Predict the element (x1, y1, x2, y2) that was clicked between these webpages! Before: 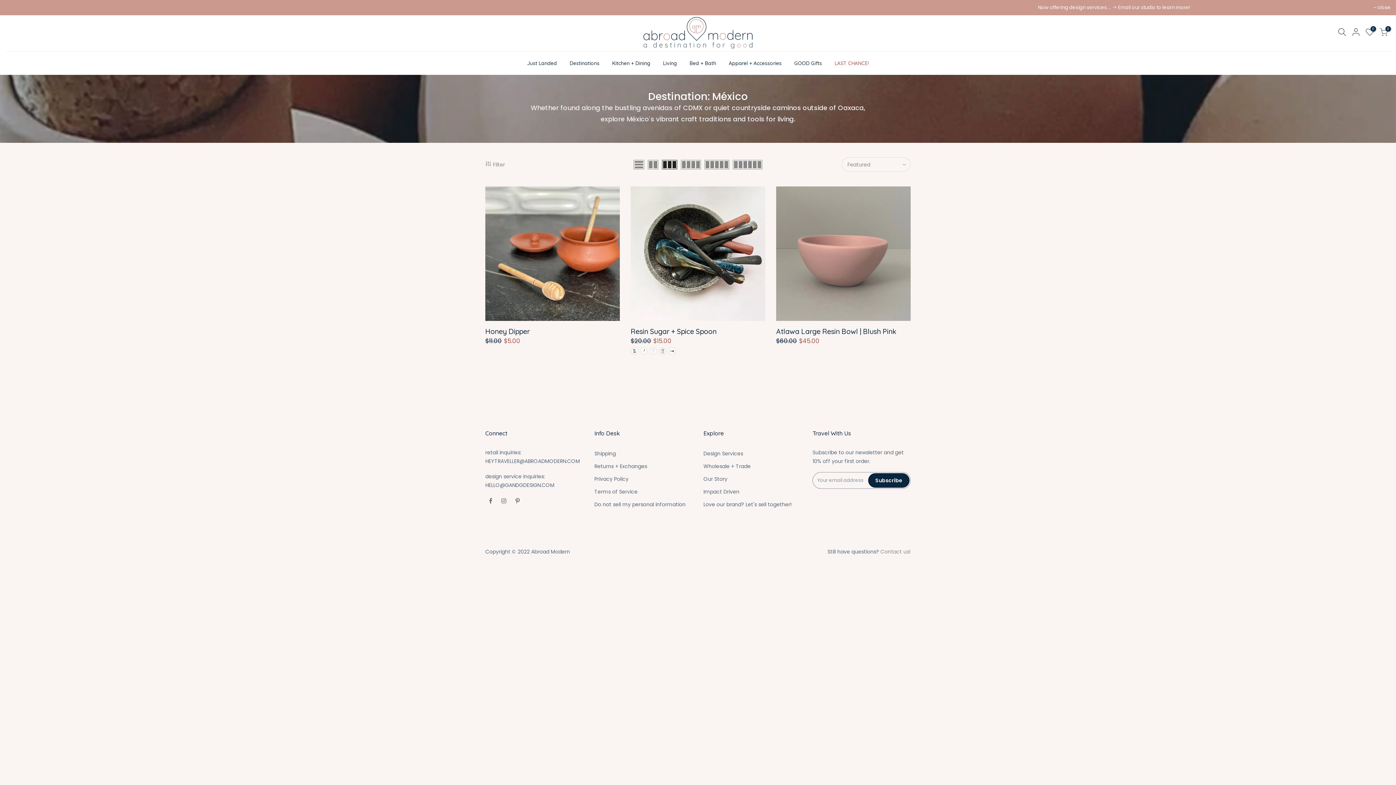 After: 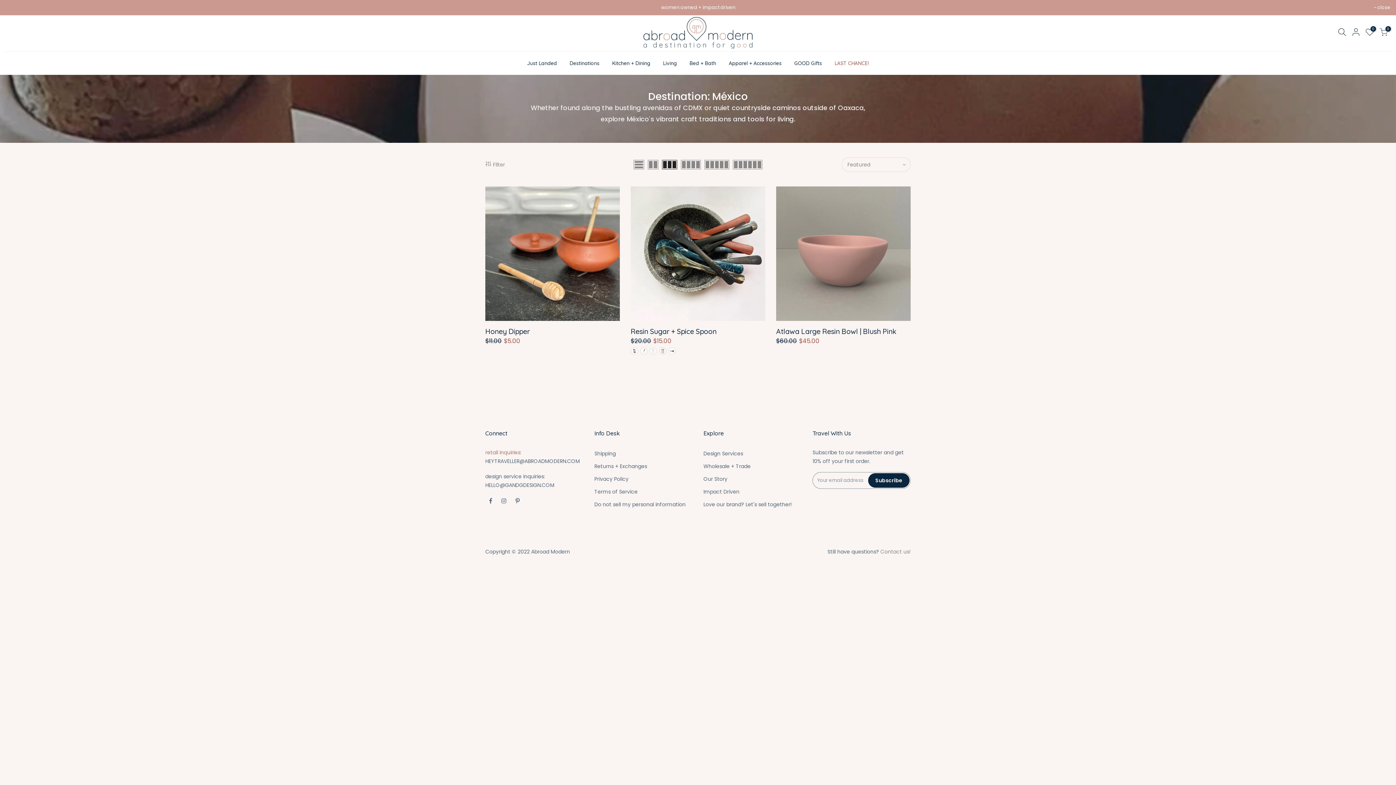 Action: bbox: (485, 448, 521, 456) label: retail inquiries:
